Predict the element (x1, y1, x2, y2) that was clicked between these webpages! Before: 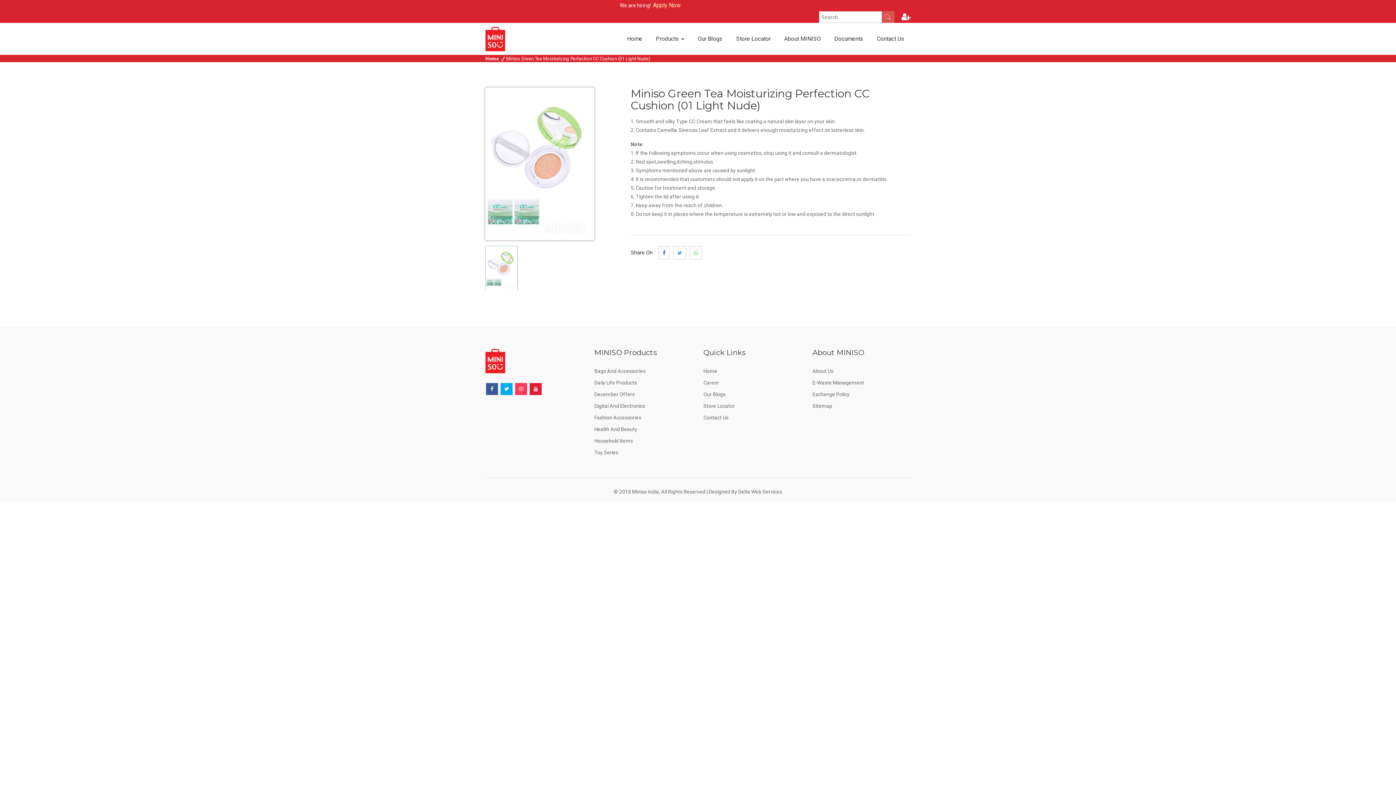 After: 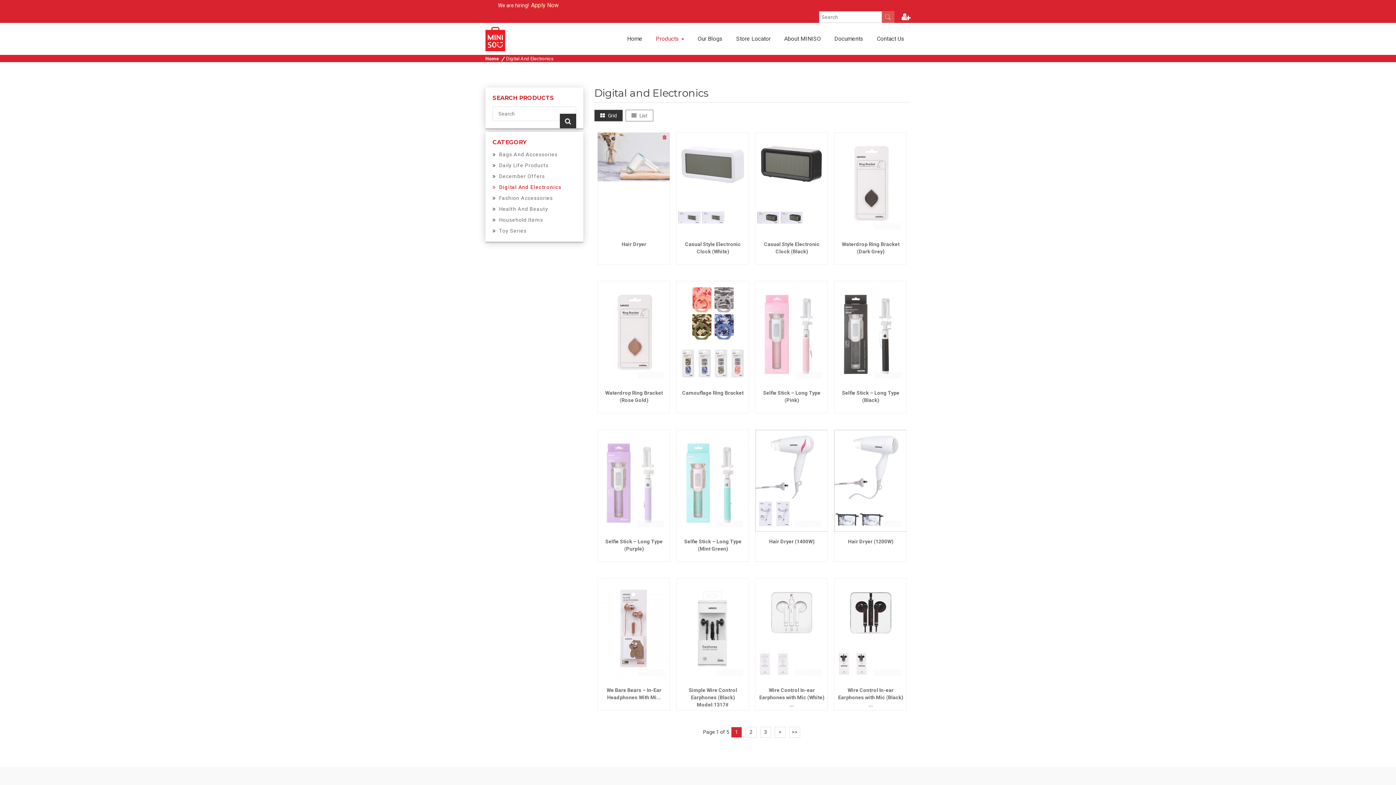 Action: label: Digital And Electronics bbox: (594, 403, 645, 409)